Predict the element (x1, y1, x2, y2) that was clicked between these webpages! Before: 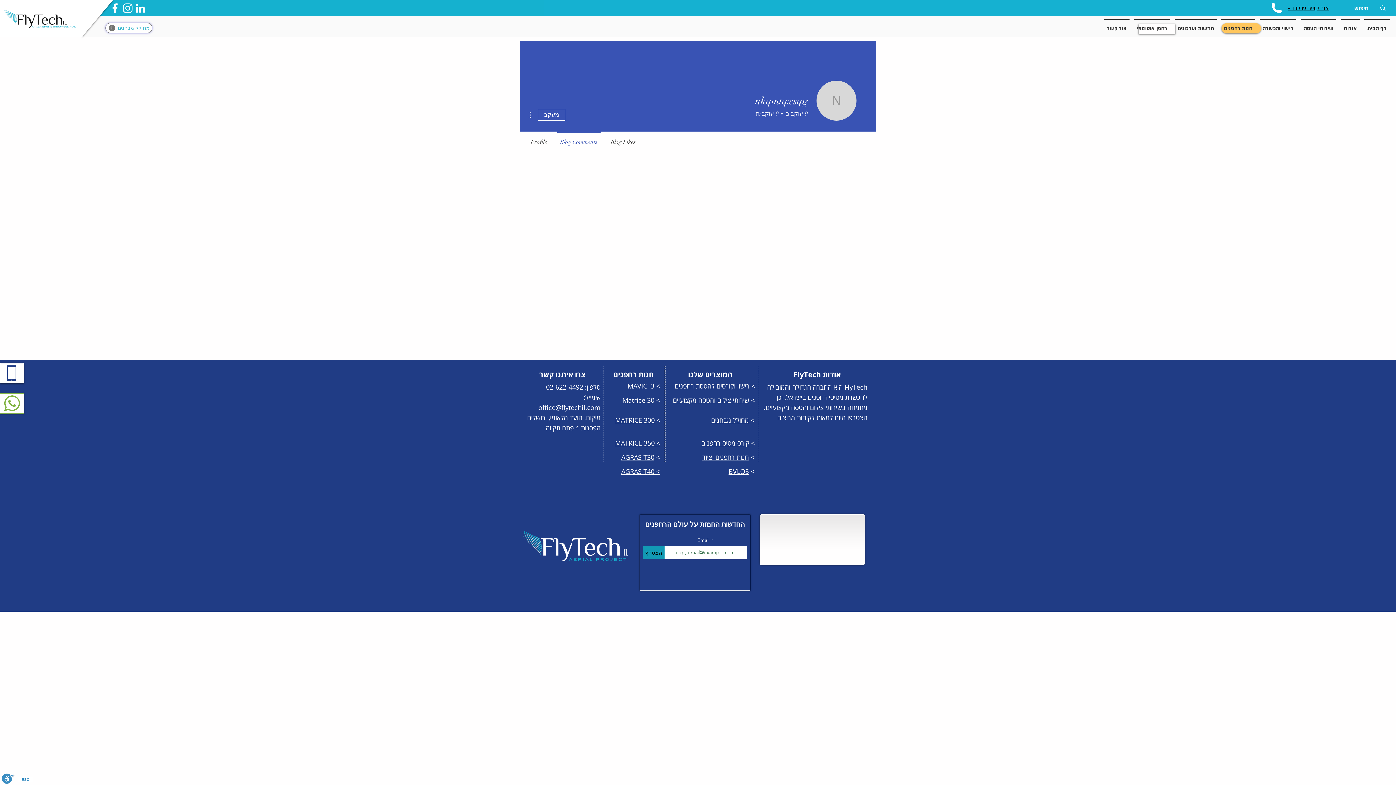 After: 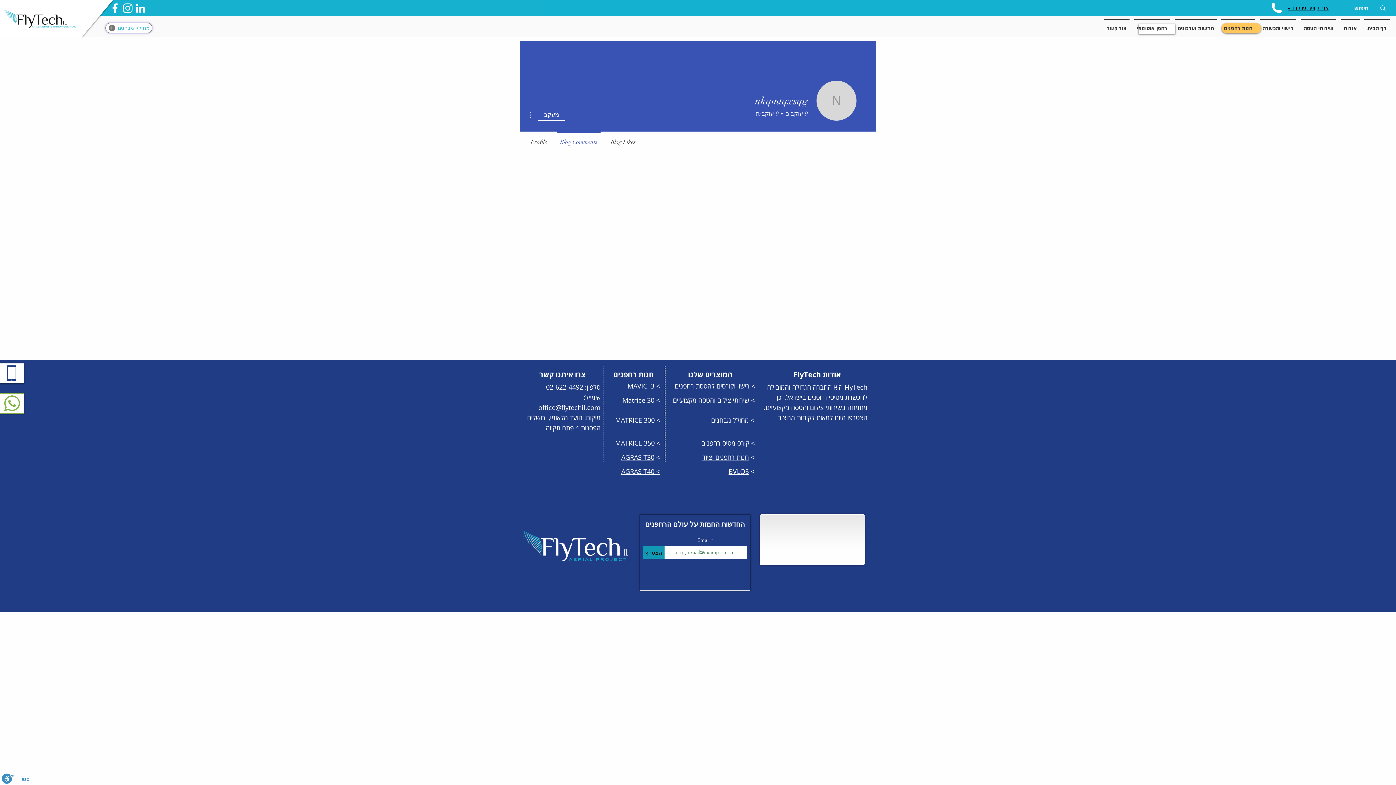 Action: bbox: (711, 417, 754, 425) label: > מחולל מבחנים